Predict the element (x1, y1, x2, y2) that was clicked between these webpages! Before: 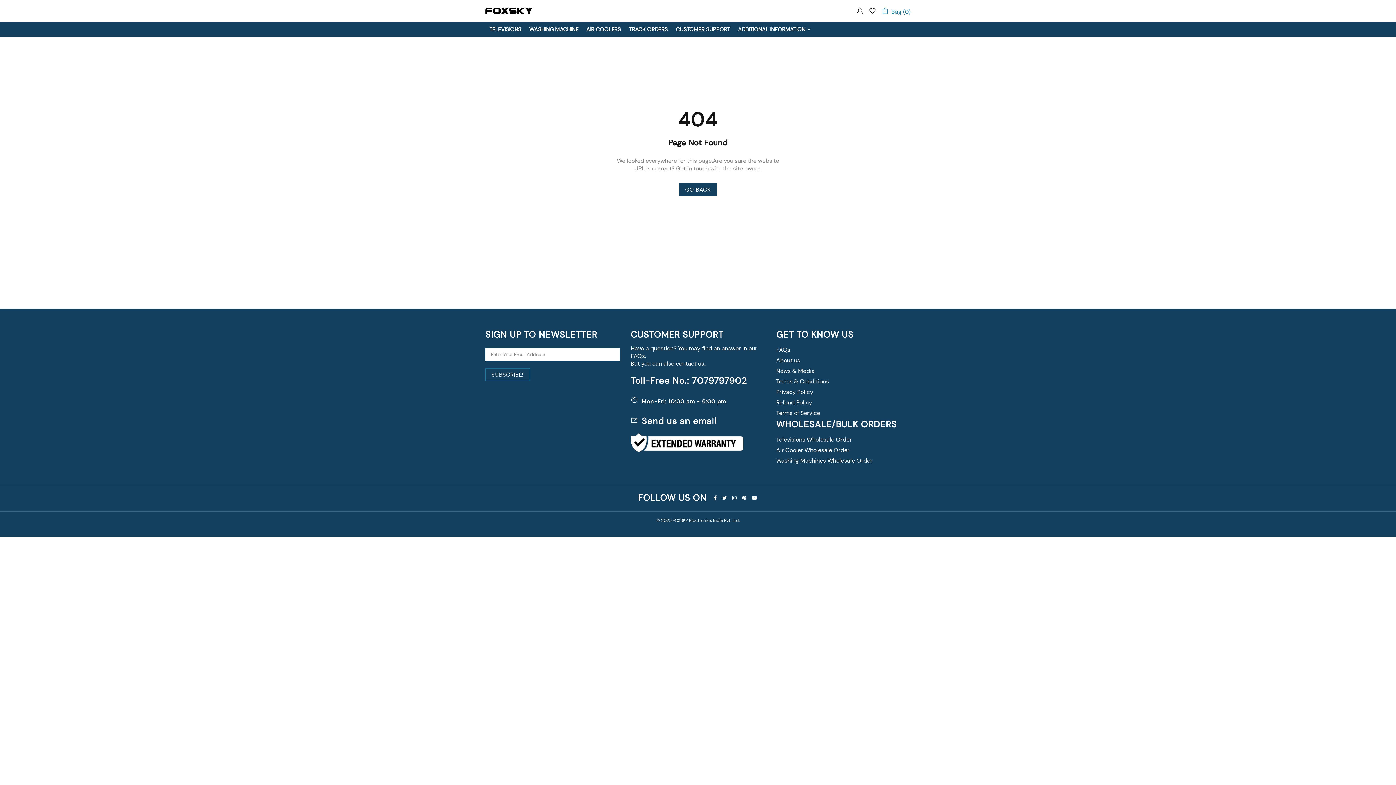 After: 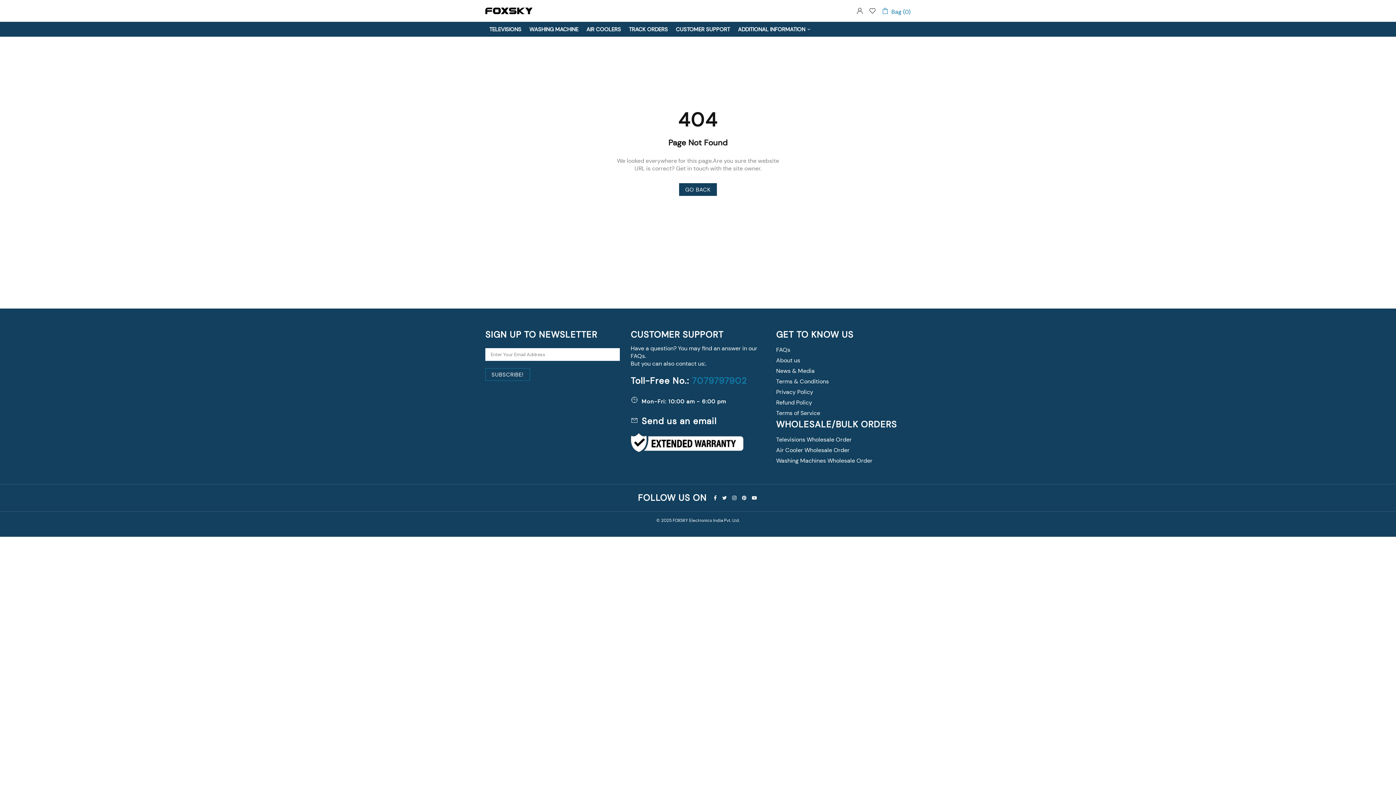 Action: label: 7079797902 bbox: (692, 374, 747, 387)